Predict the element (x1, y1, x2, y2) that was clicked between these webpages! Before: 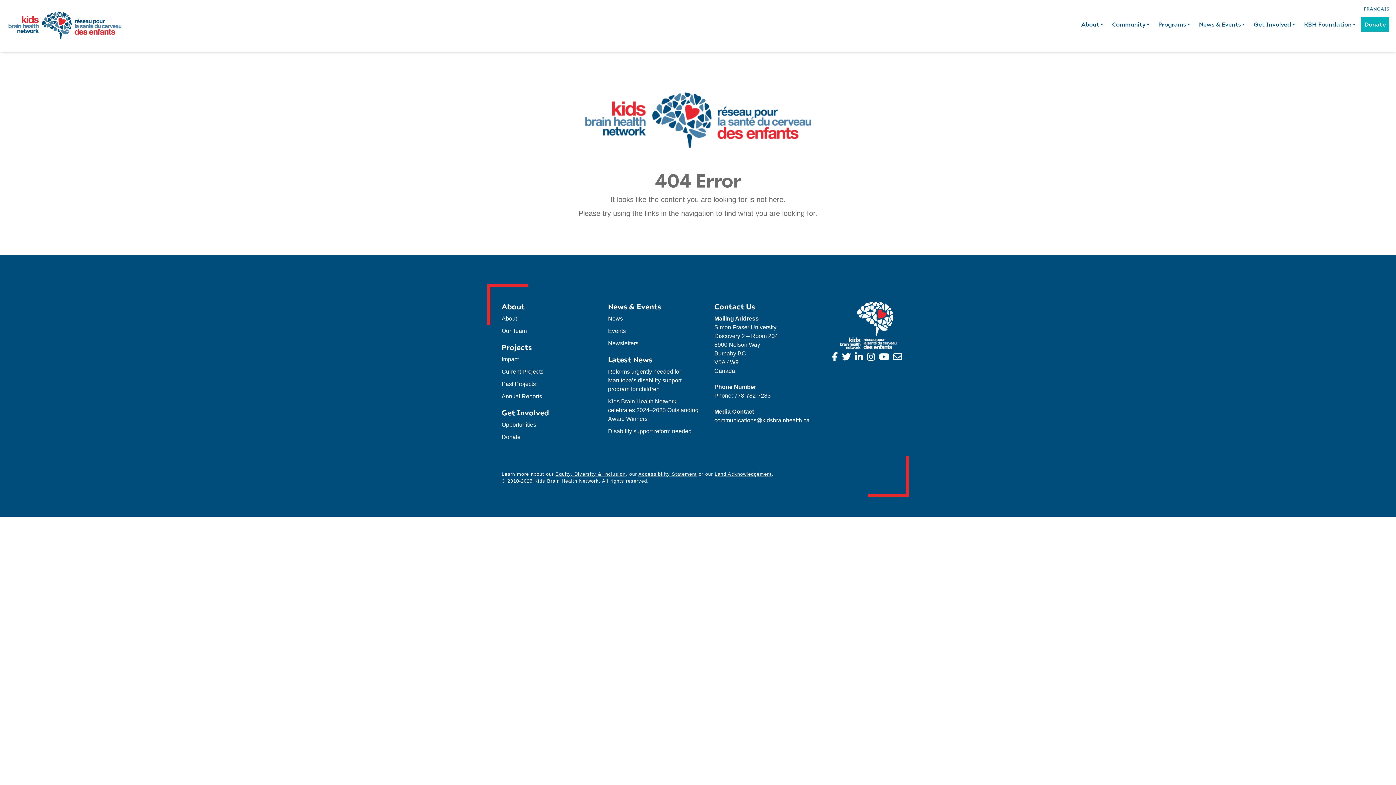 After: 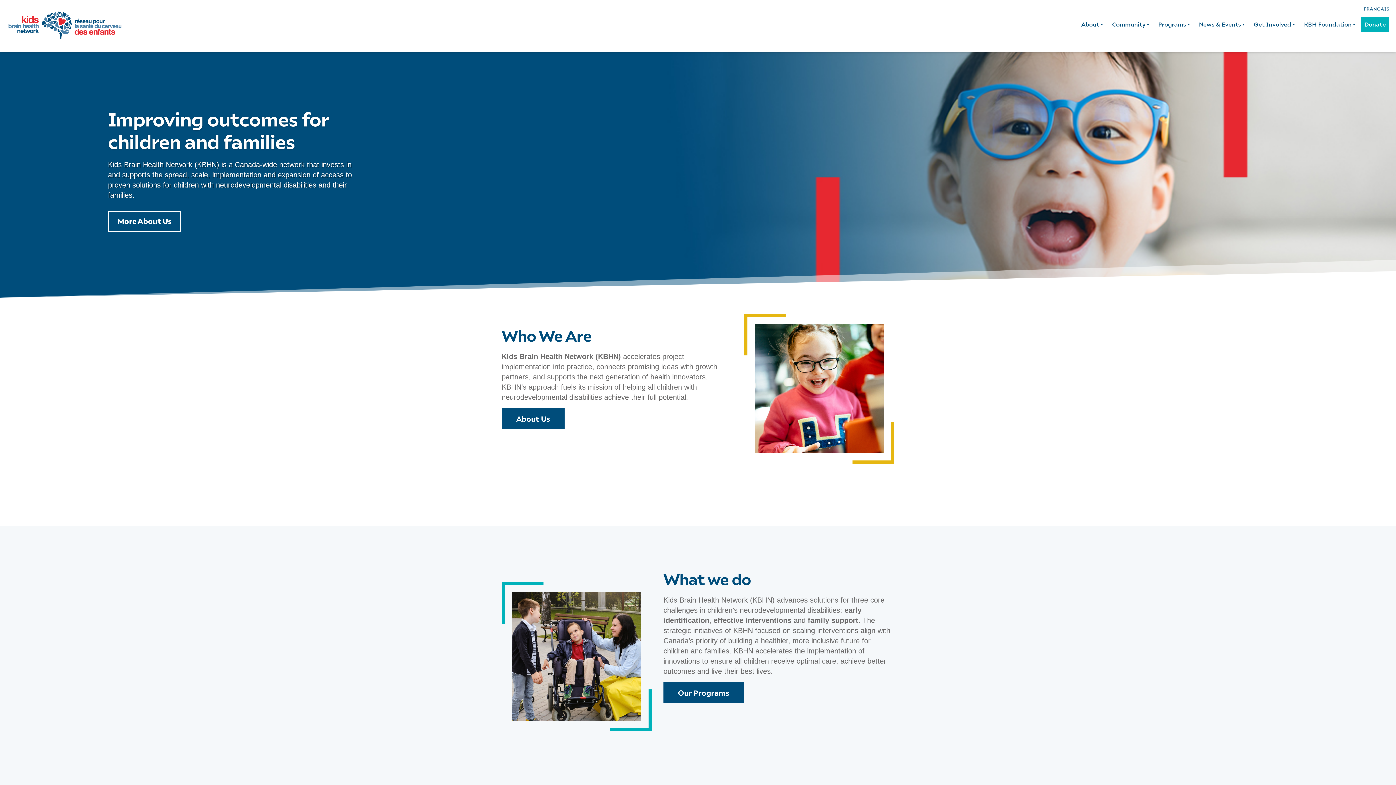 Action: bbox: (0, 6, 129, 44)